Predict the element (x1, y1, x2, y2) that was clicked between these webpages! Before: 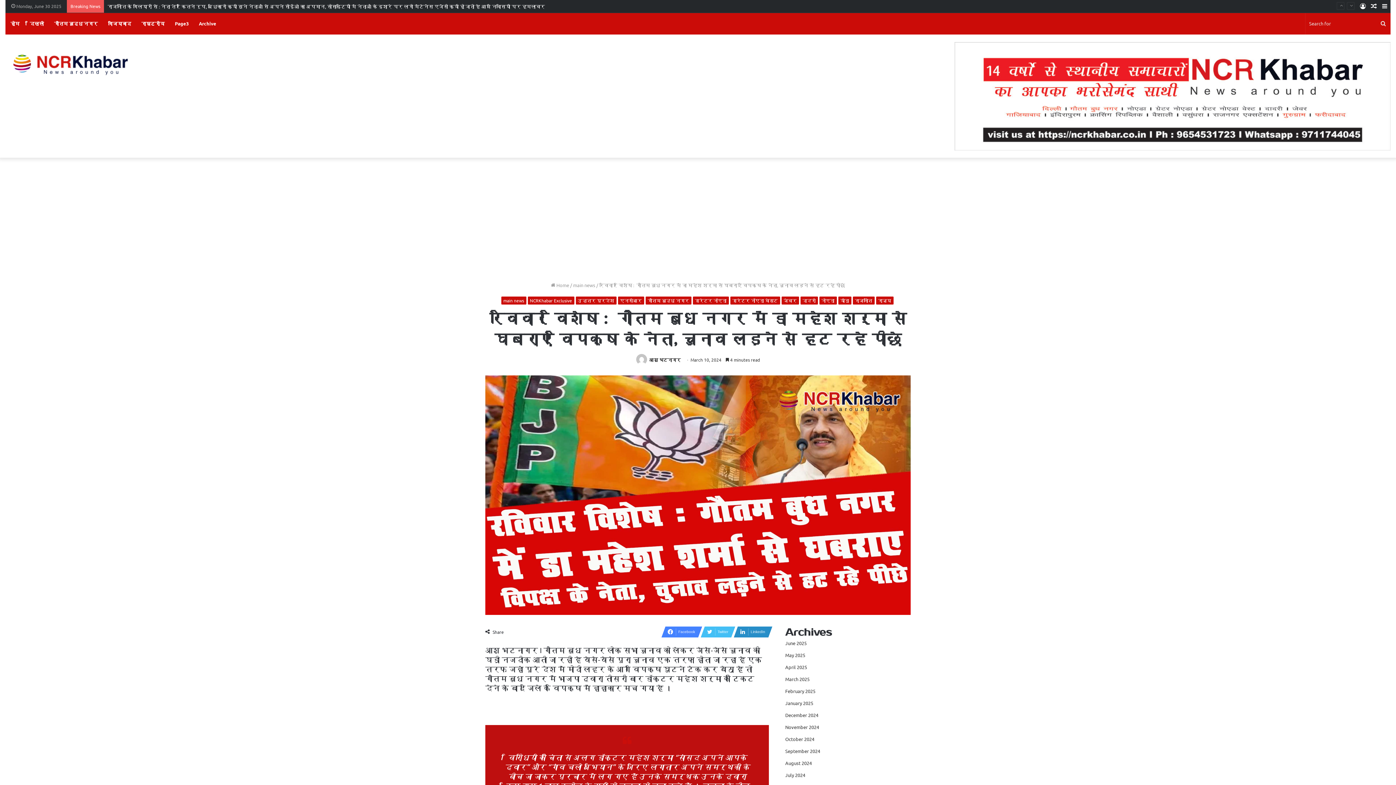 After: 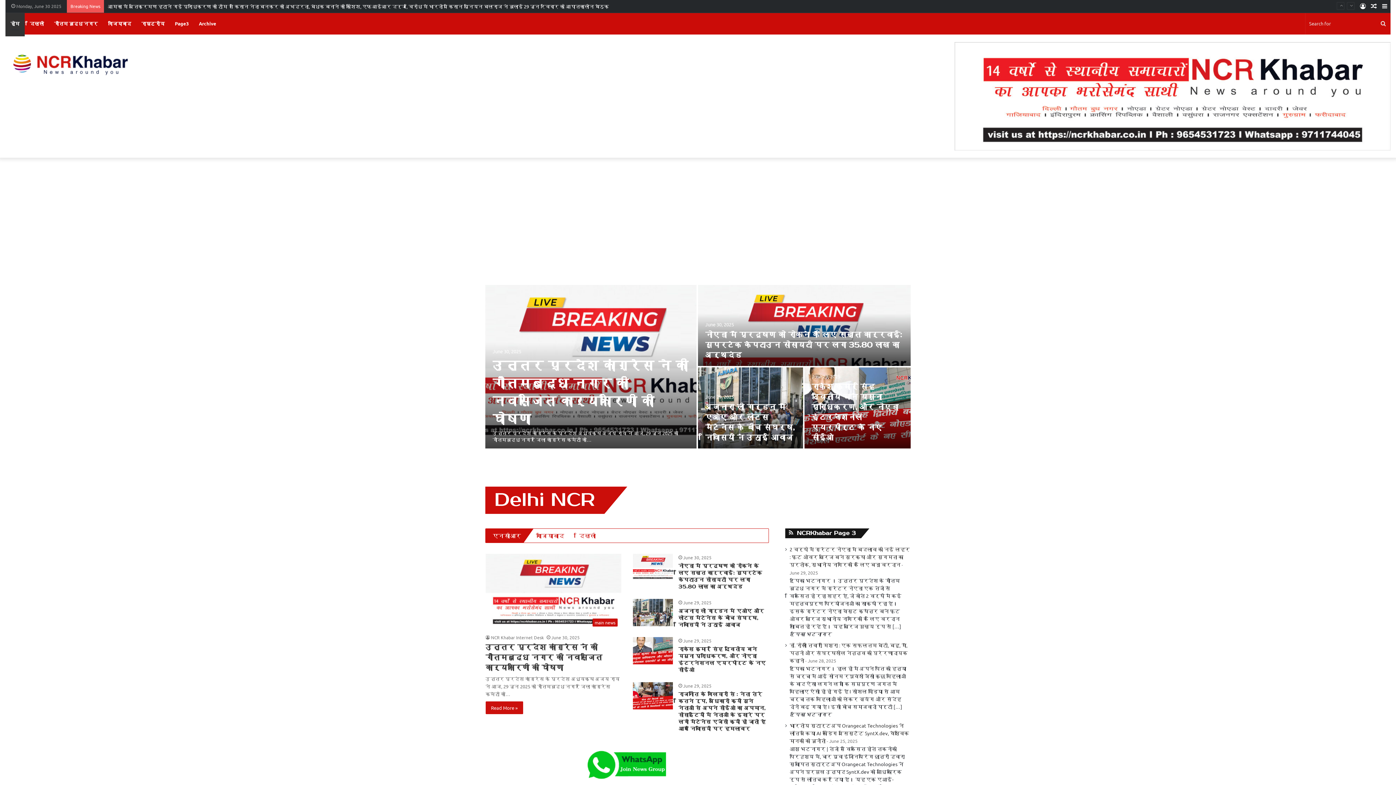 Action: label: होम bbox: (5, 12, 24, 34)